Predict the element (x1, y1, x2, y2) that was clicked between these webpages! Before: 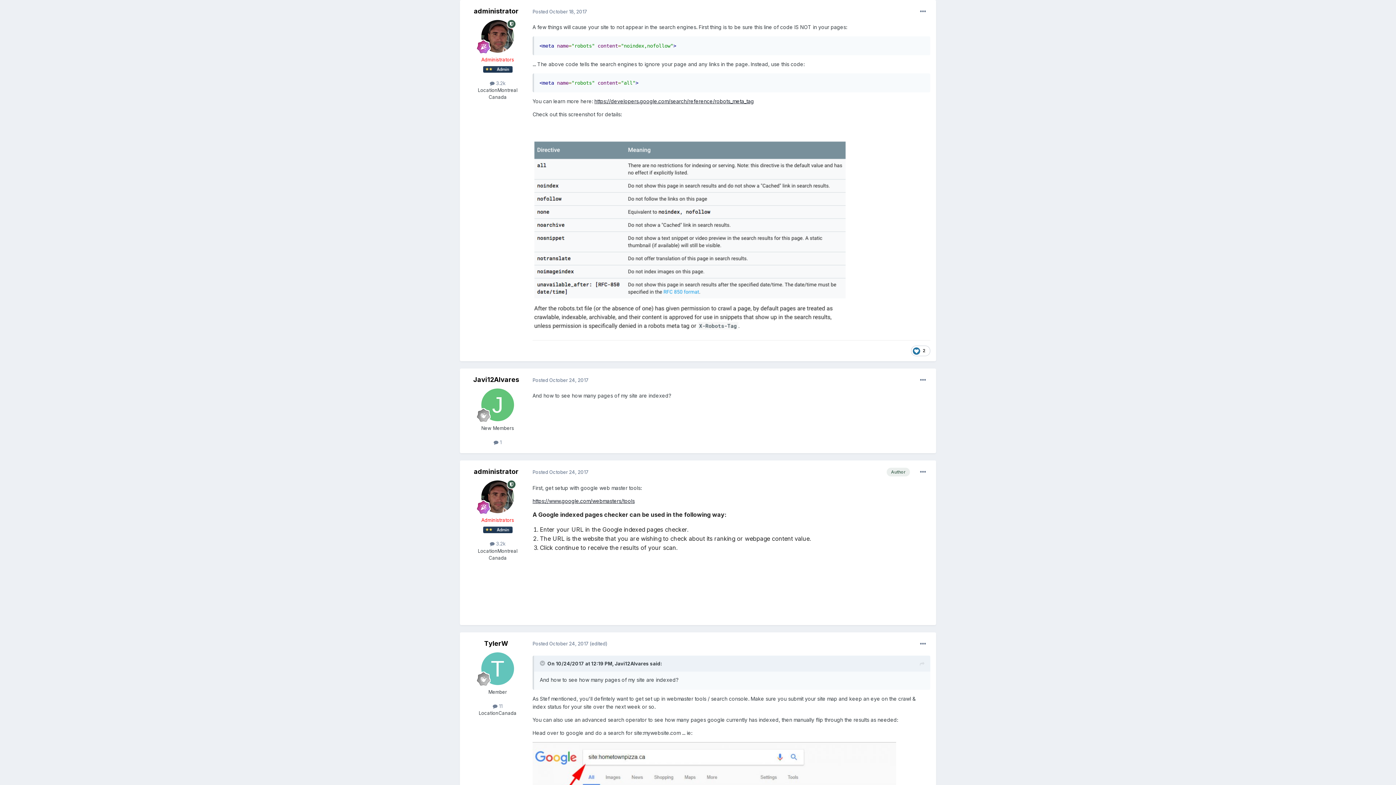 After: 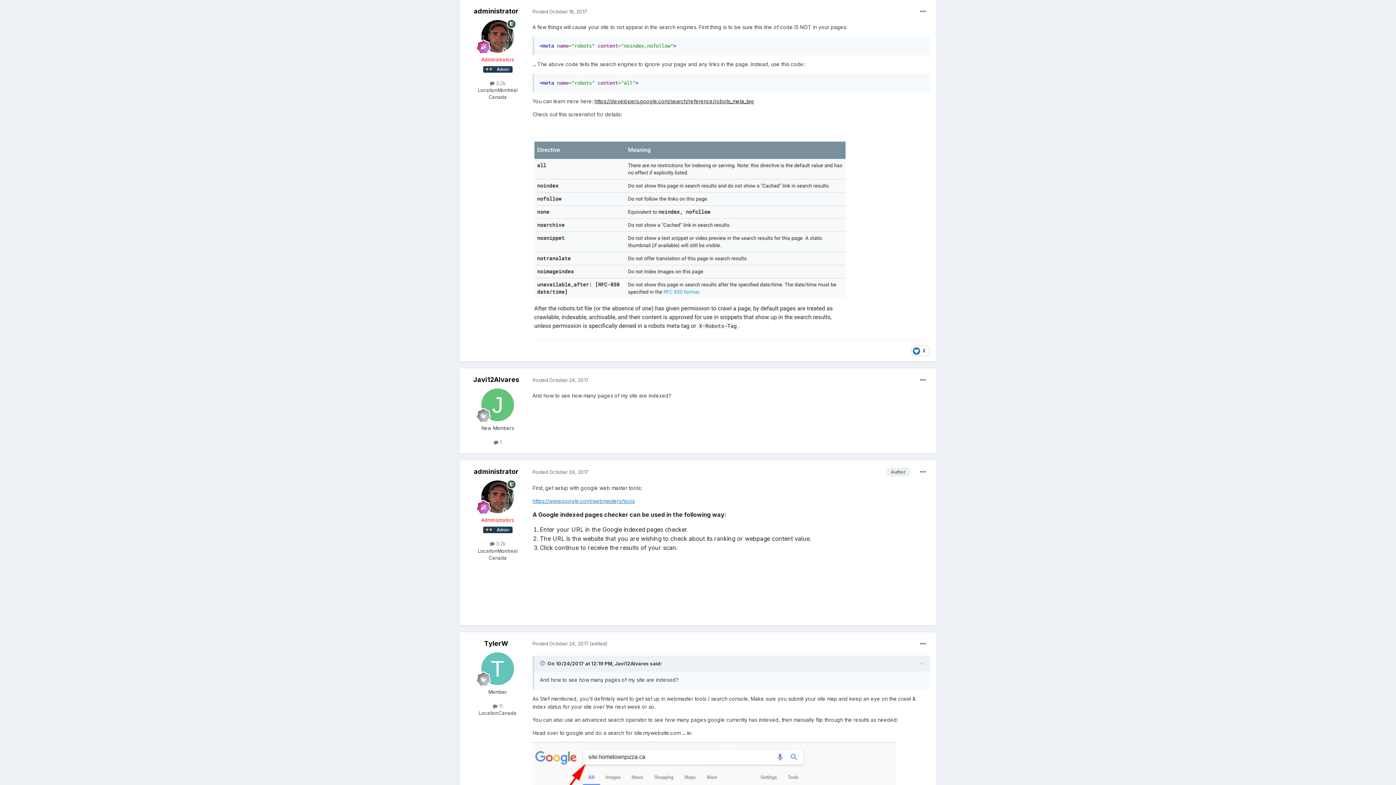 Action: label: https://www.google.com/webmasters/tools bbox: (532, 498, 634, 504)